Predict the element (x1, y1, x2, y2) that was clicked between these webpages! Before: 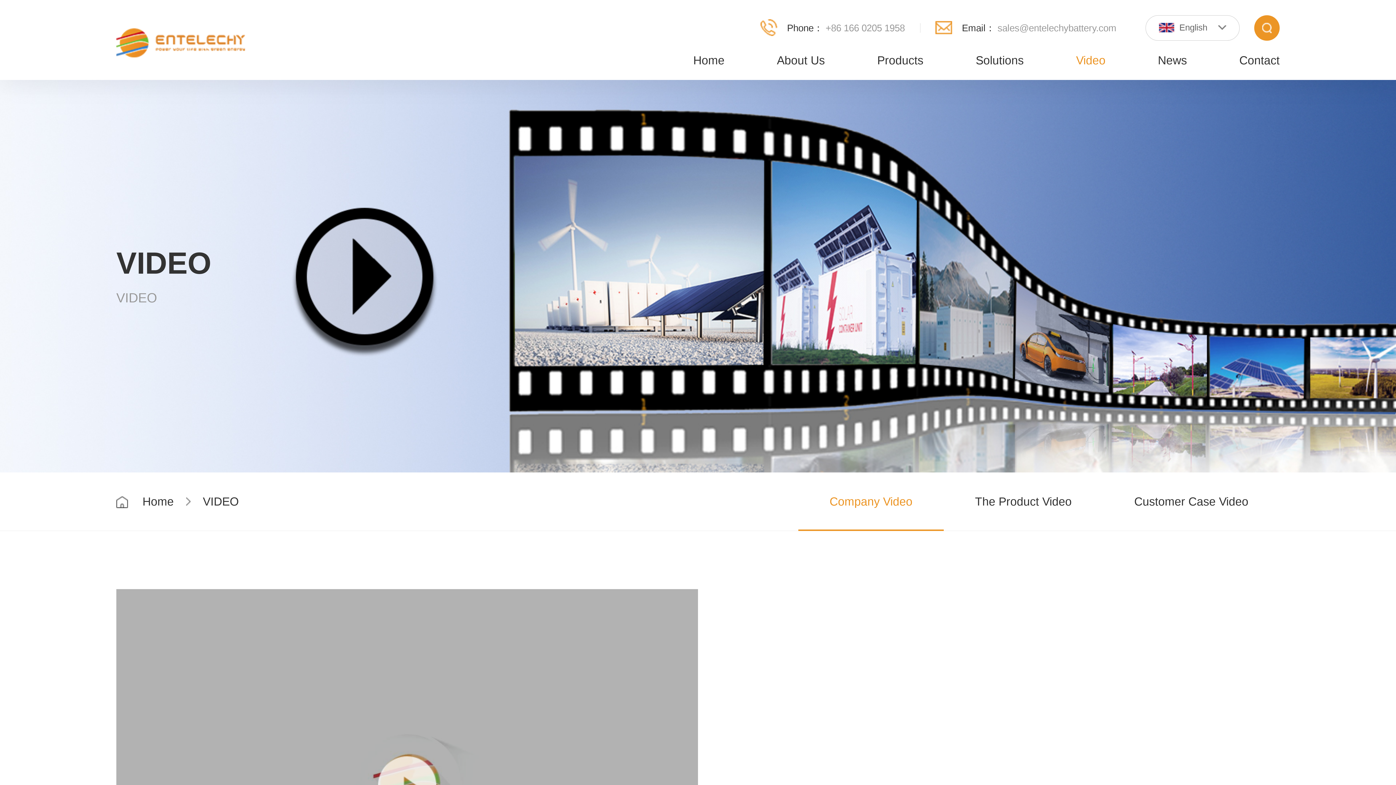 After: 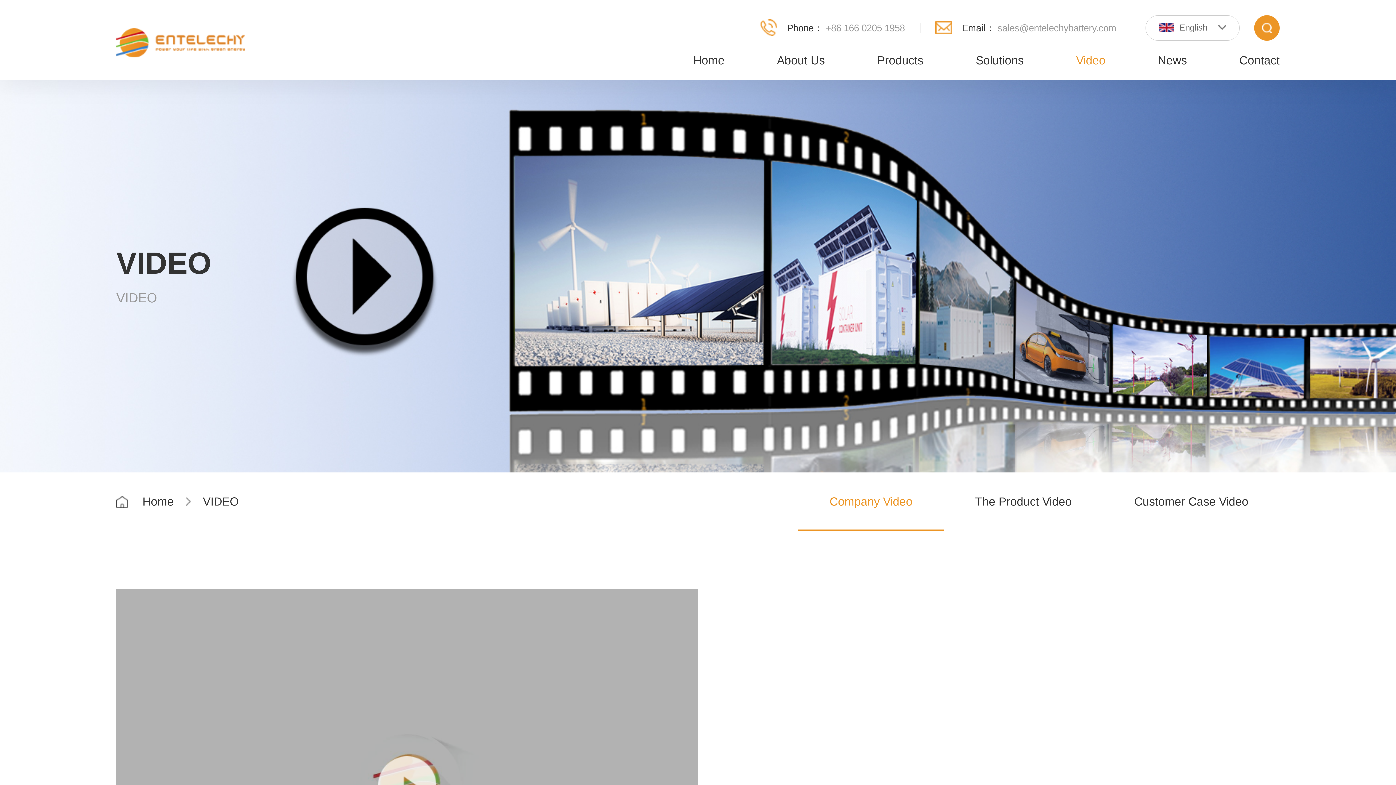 Action: bbox: (1050, 40, 1132, 80) label: Video